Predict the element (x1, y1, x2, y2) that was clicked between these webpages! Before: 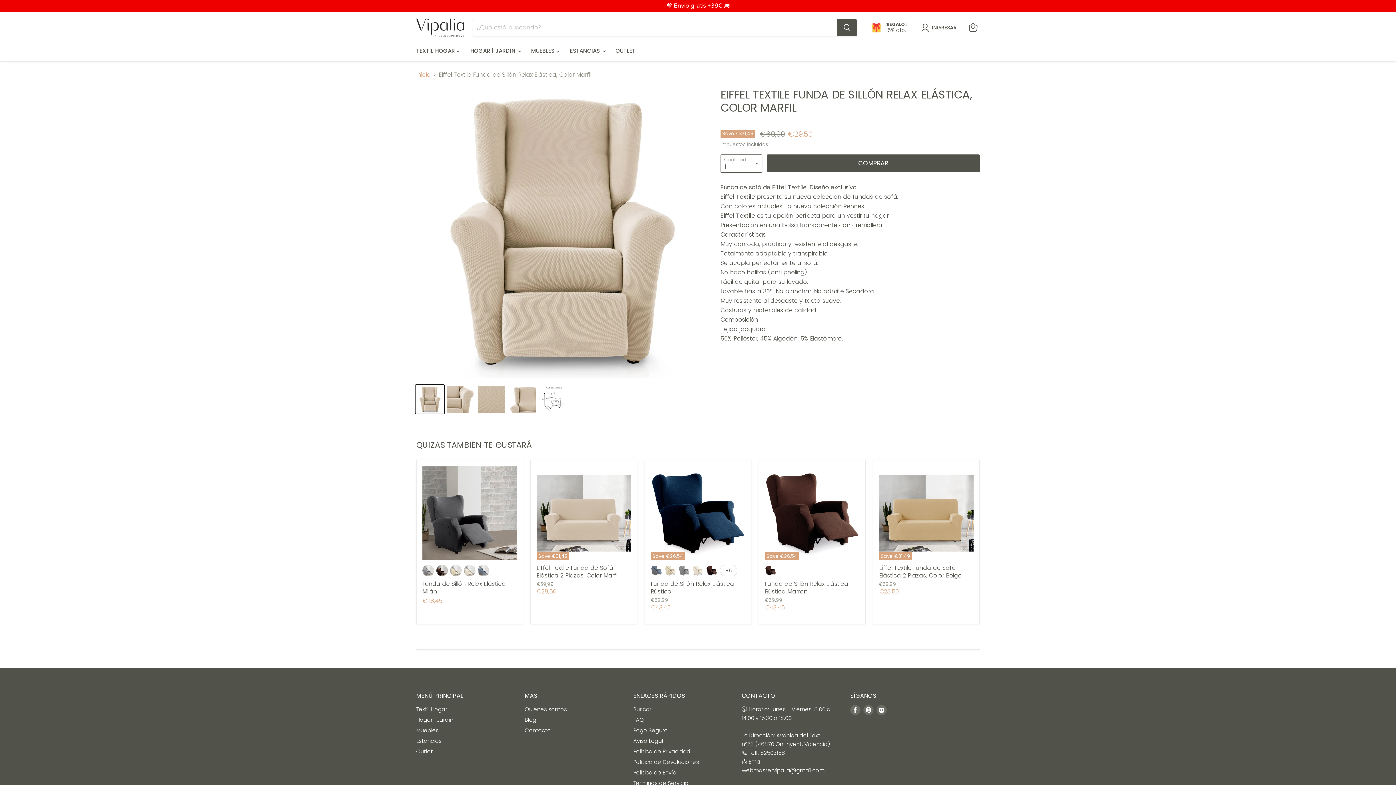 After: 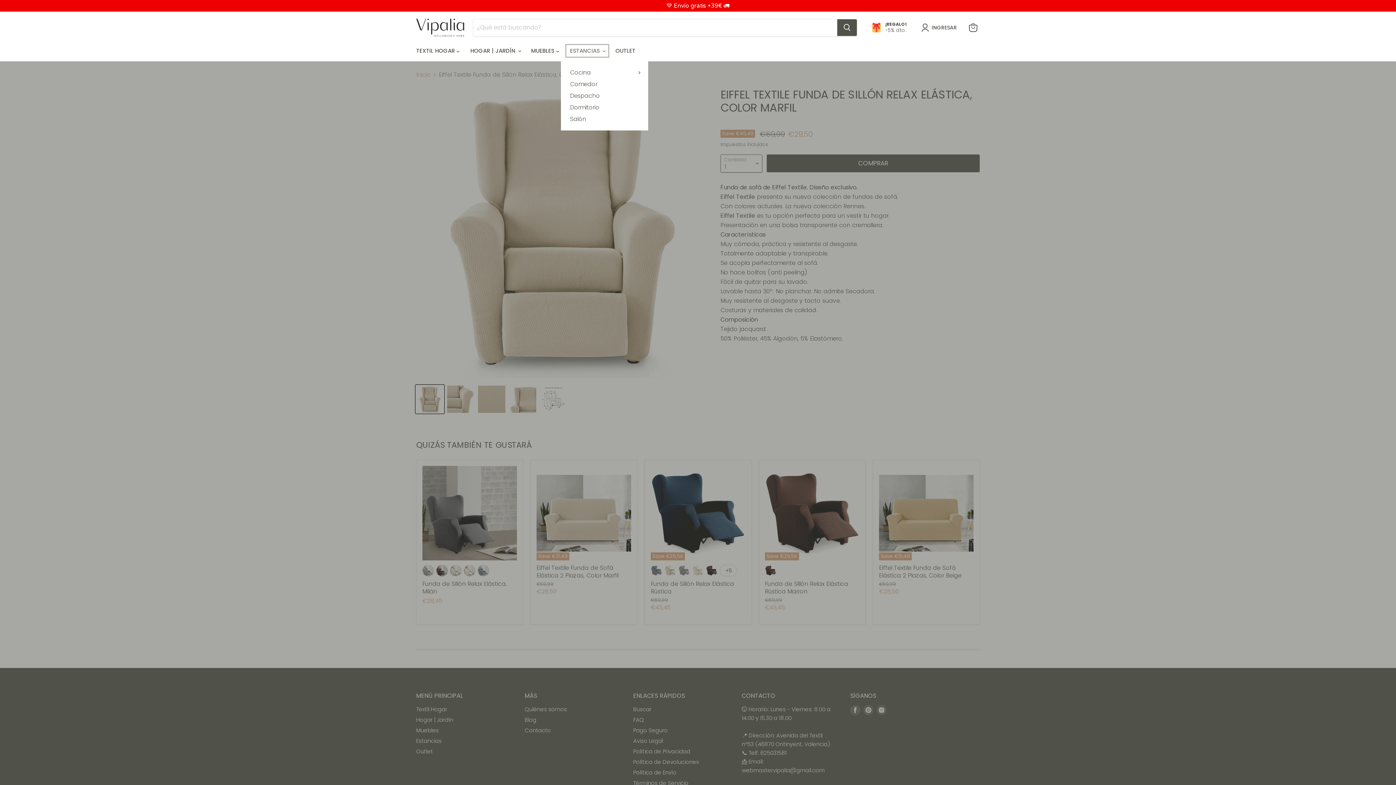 Action: label: ESTANCIAS  bbox: (564, 43, 610, 58)